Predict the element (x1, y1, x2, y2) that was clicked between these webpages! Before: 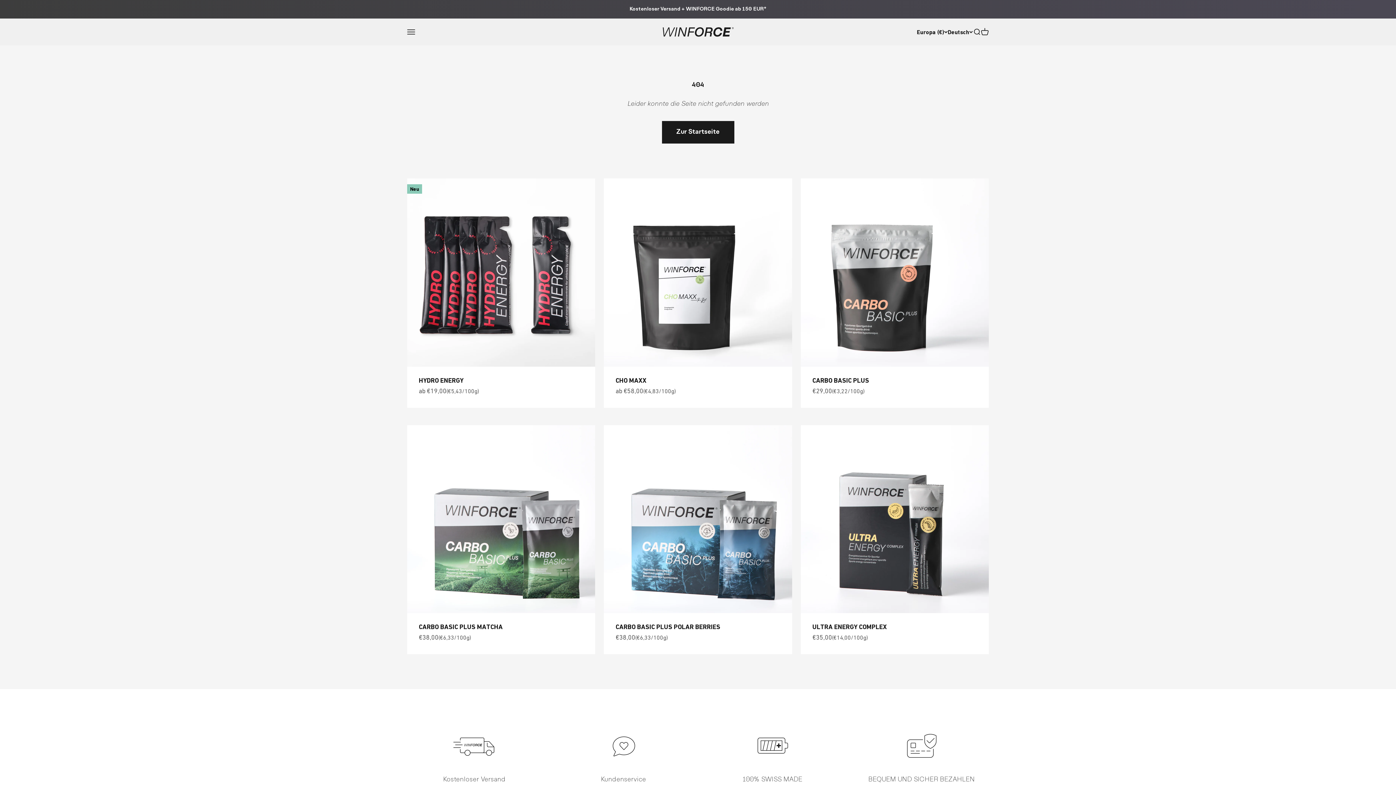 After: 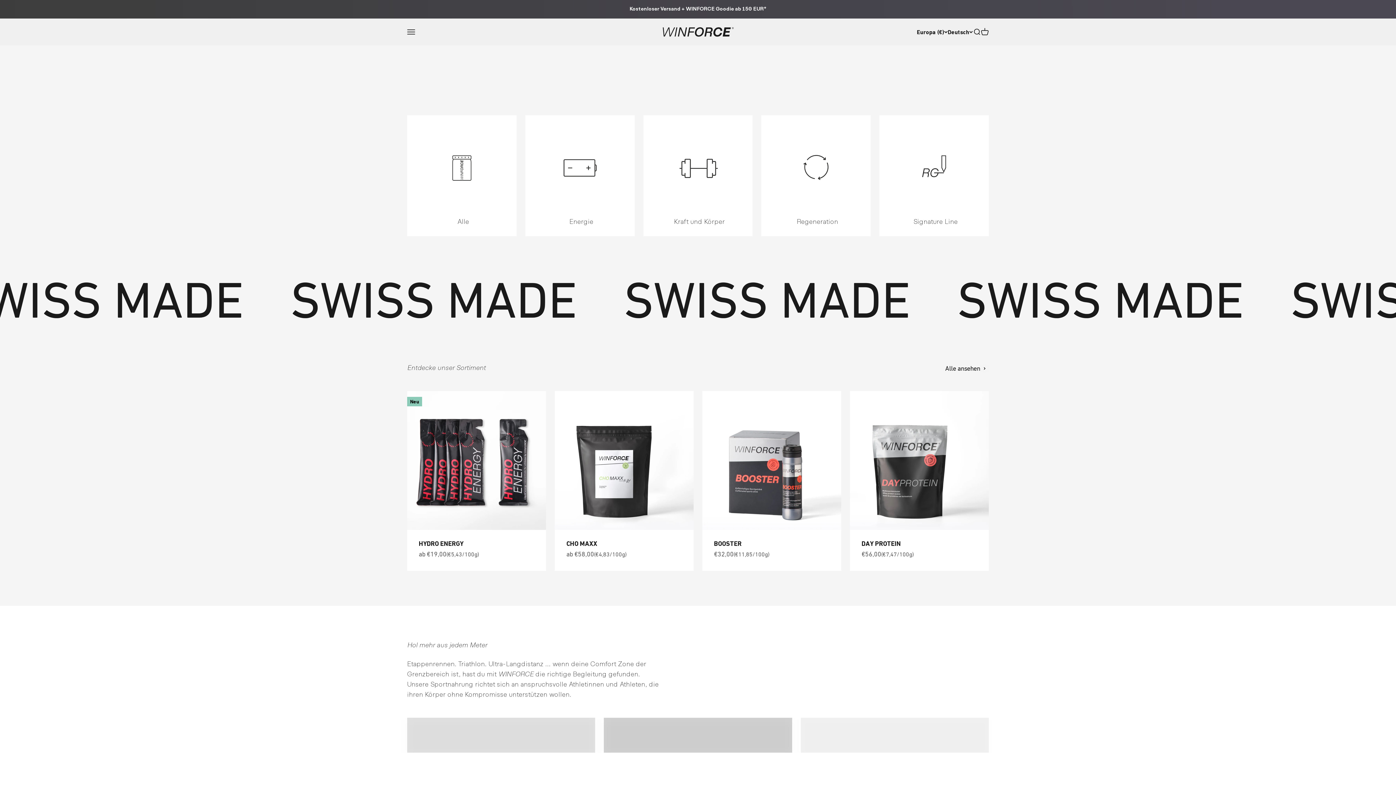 Action: label: WINFORCE Europe GmbH bbox: (662, 27, 733, 36)